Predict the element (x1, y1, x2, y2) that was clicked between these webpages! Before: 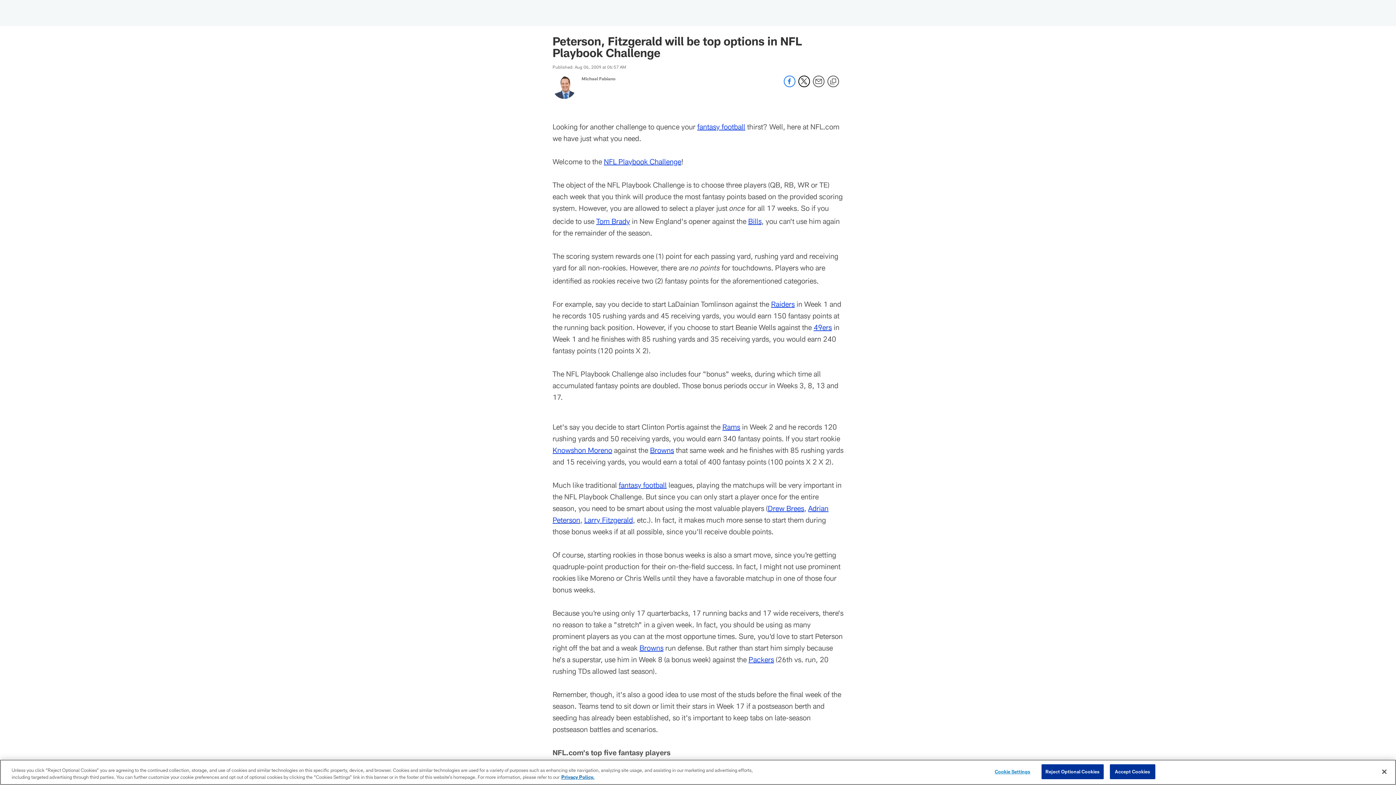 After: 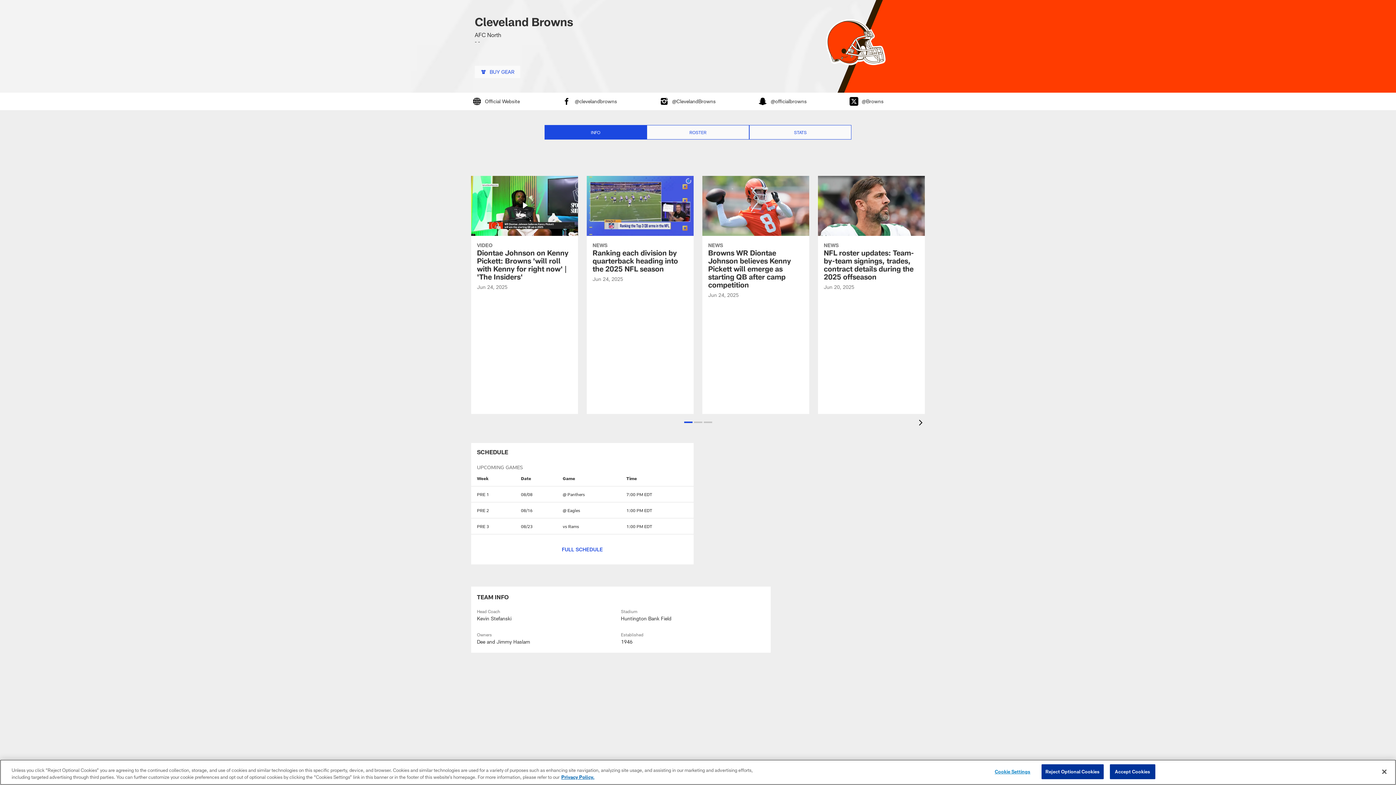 Action: bbox: (650, 445, 674, 454) label: Browns